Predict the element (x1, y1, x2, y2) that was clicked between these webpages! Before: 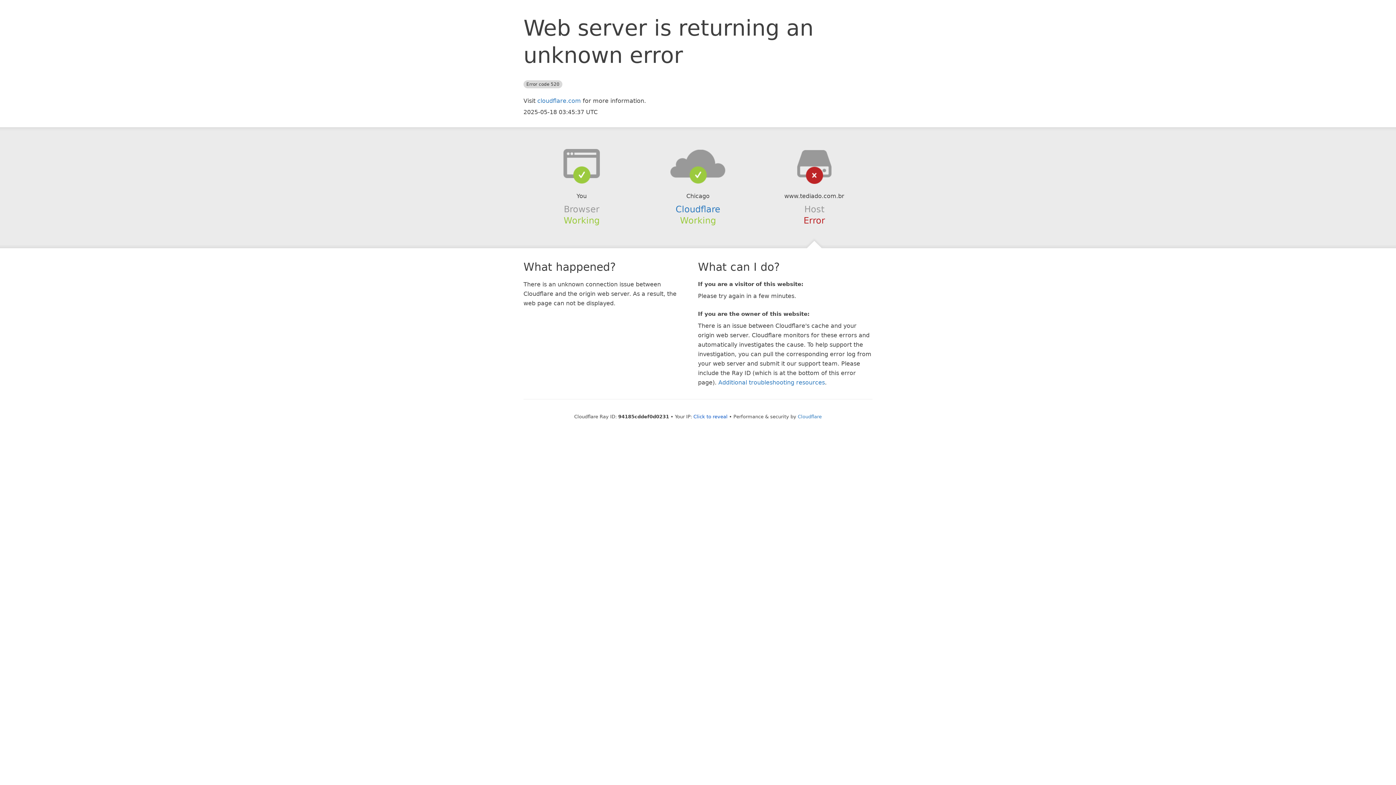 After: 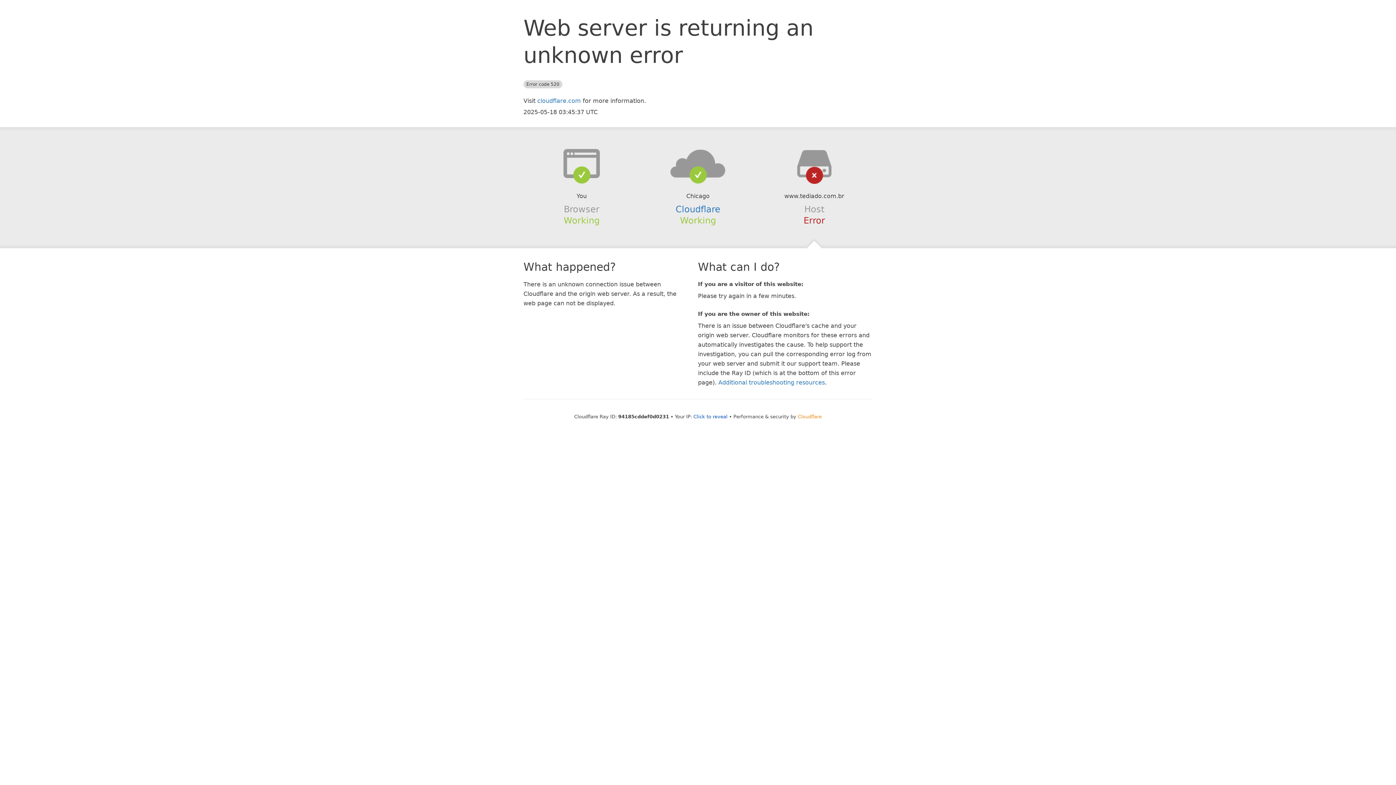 Action: bbox: (798, 414, 822, 419) label: Cloudflare